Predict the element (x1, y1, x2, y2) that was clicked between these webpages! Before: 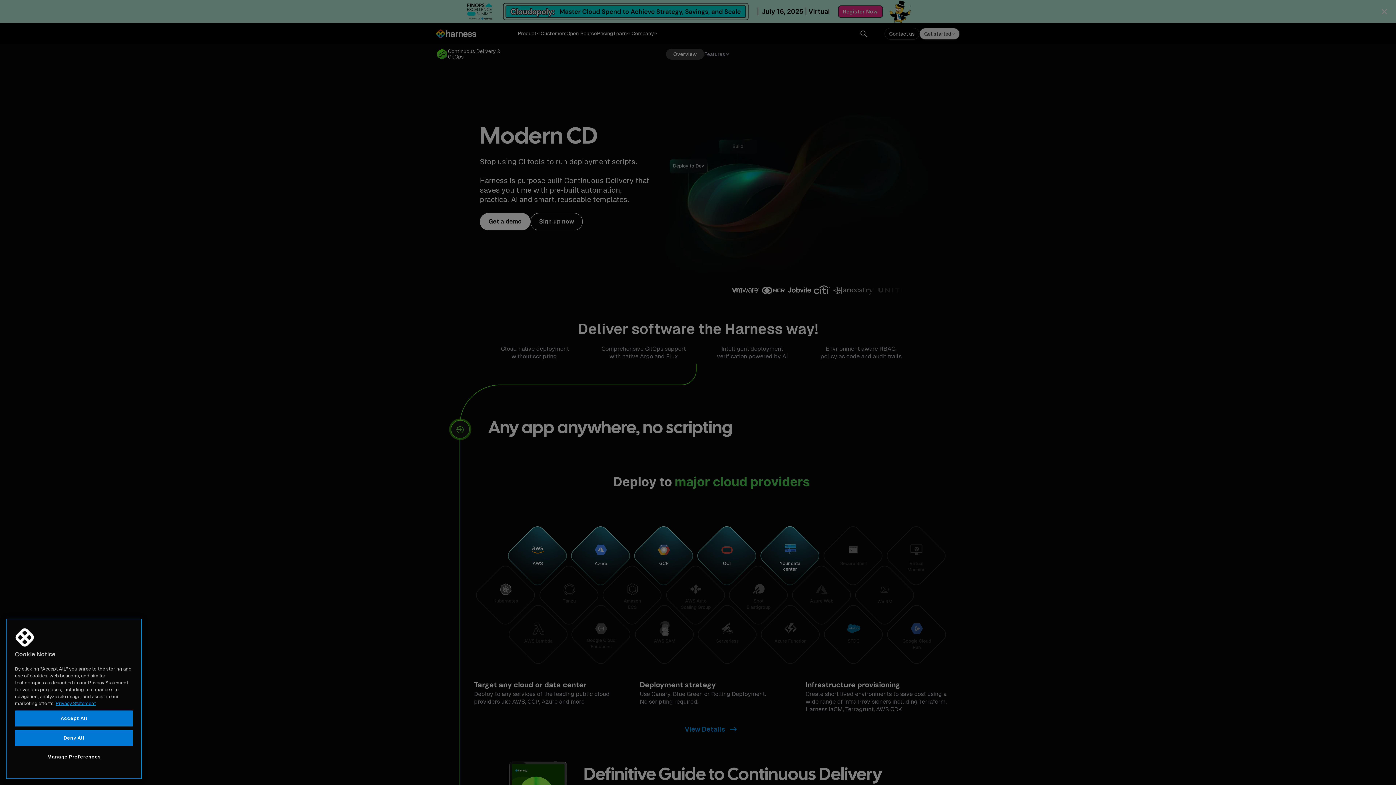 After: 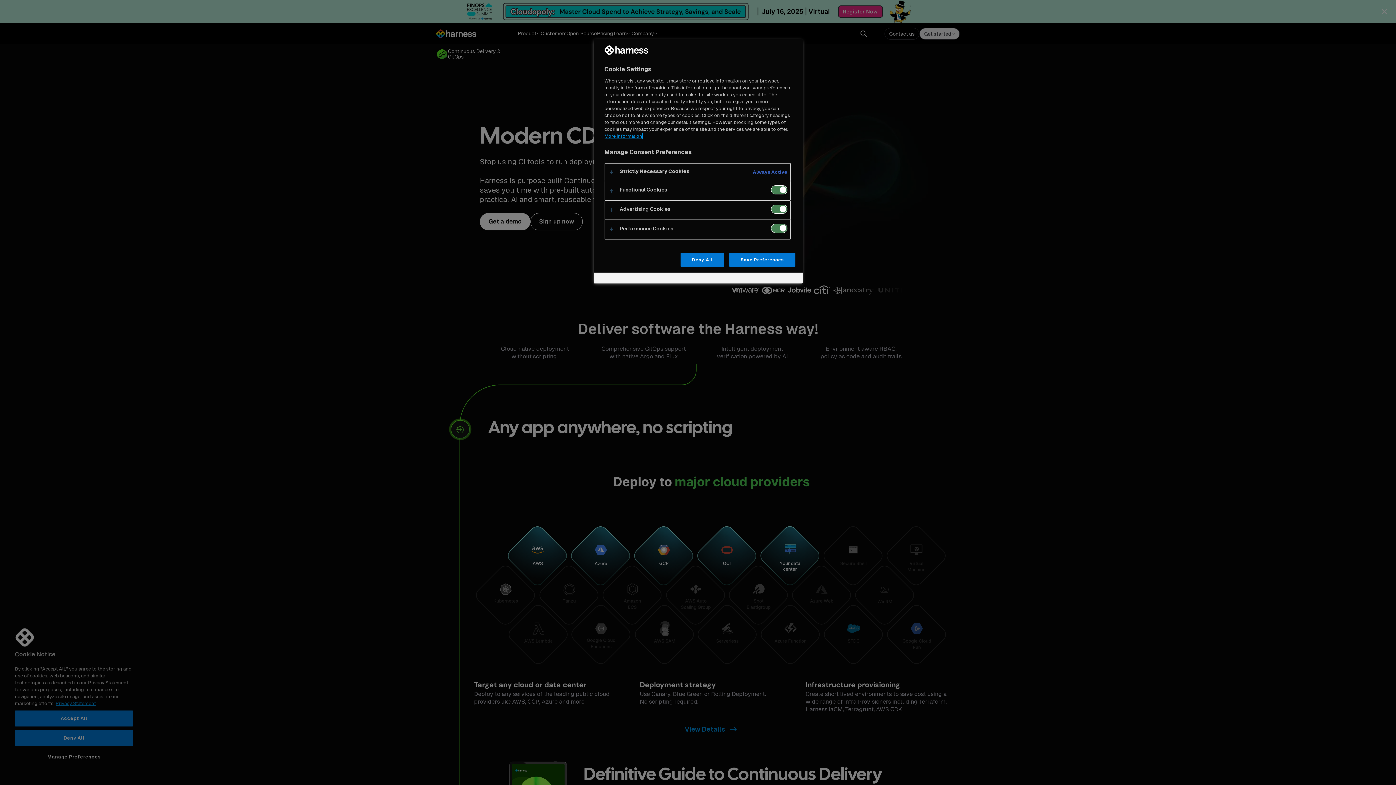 Action: bbox: (14, 749, 133, 765) label: Manage Preferences